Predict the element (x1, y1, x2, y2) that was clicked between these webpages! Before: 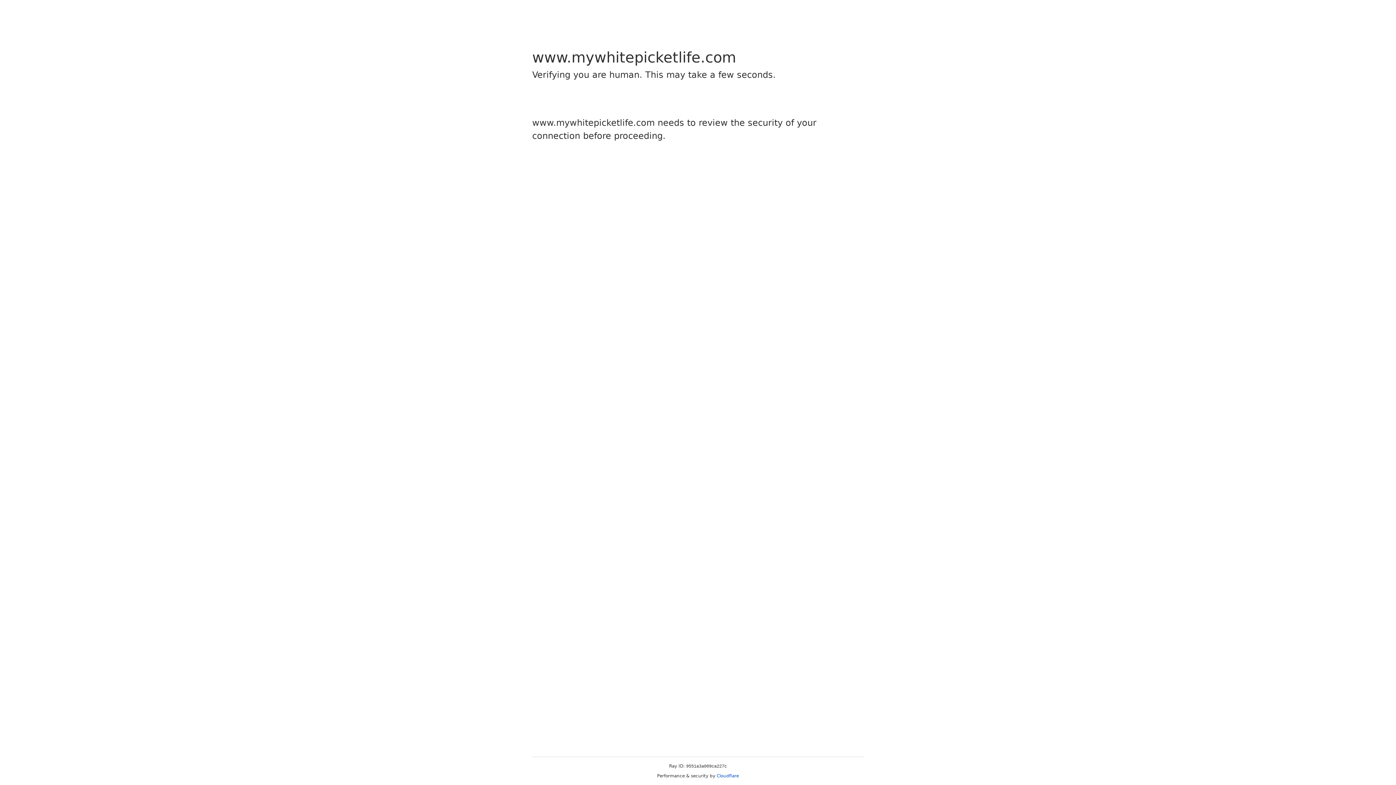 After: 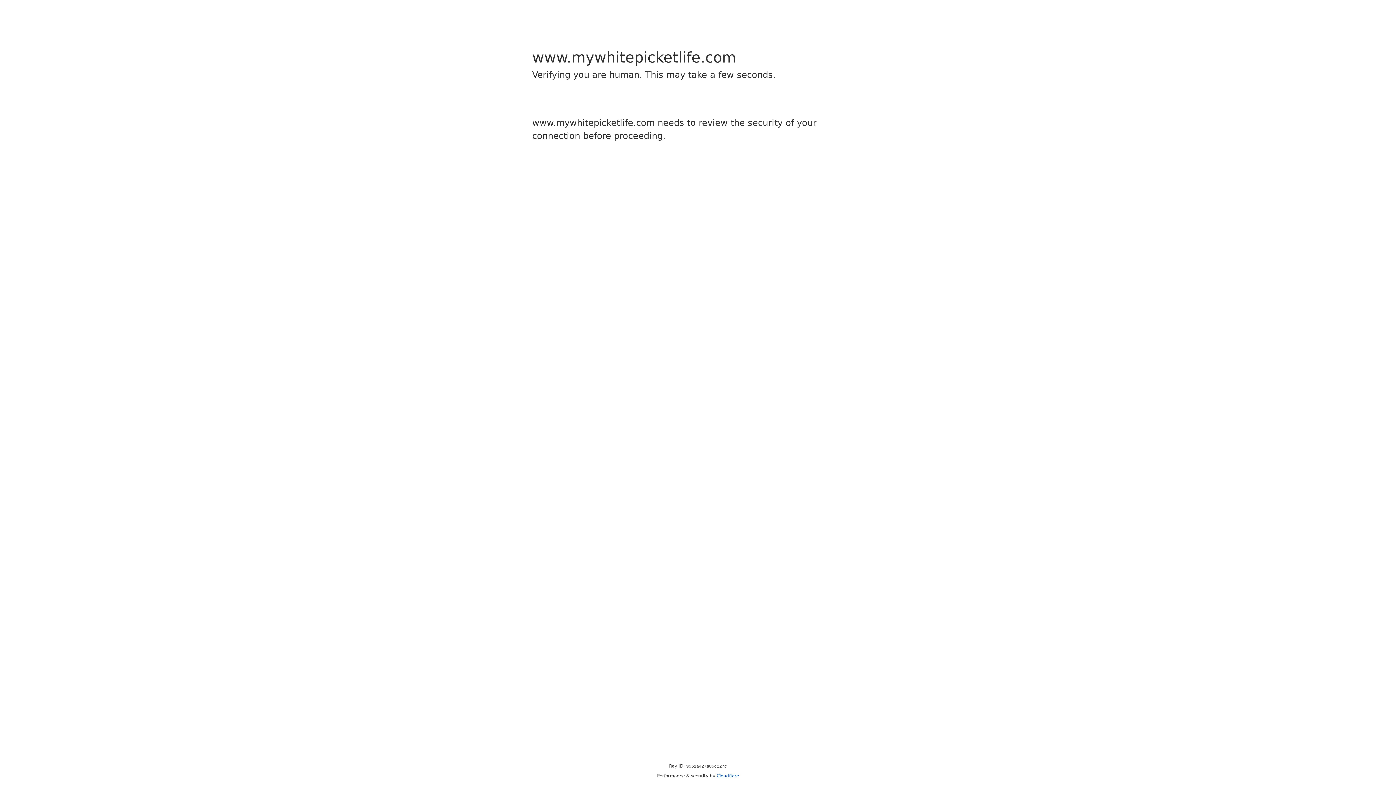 Action: bbox: (716, 773, 739, 778) label: Cloudflare